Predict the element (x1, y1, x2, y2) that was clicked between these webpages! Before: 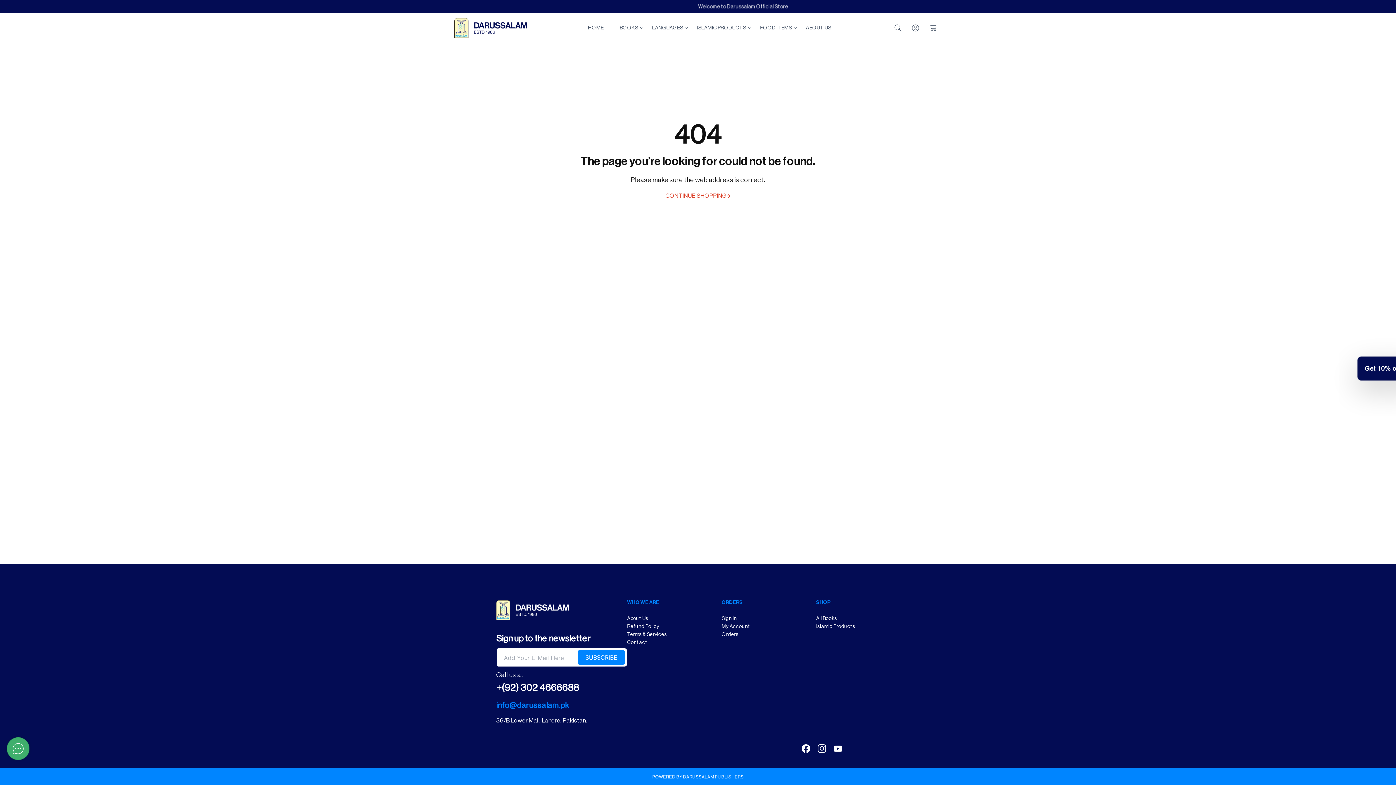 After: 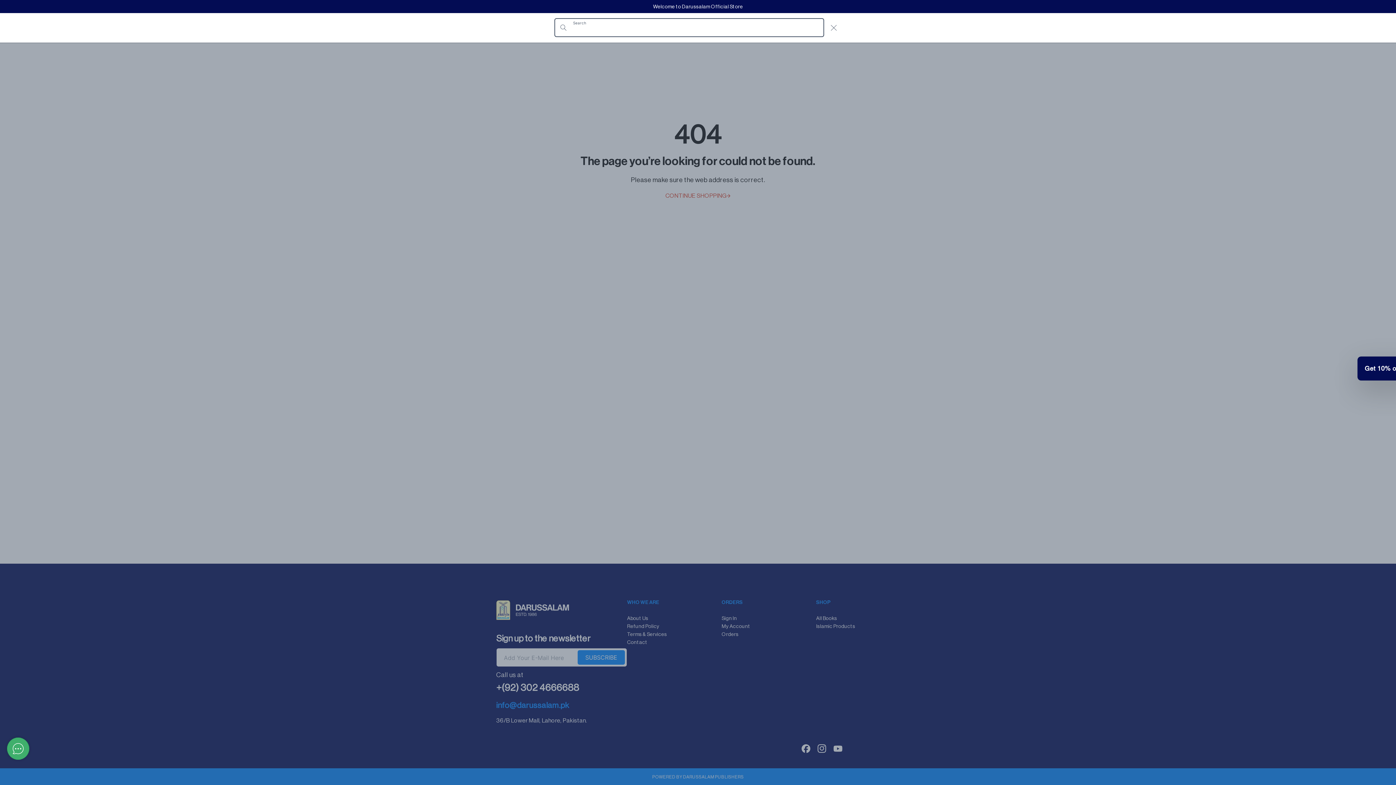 Action: label: Search bbox: (889, 19, 906, 35)